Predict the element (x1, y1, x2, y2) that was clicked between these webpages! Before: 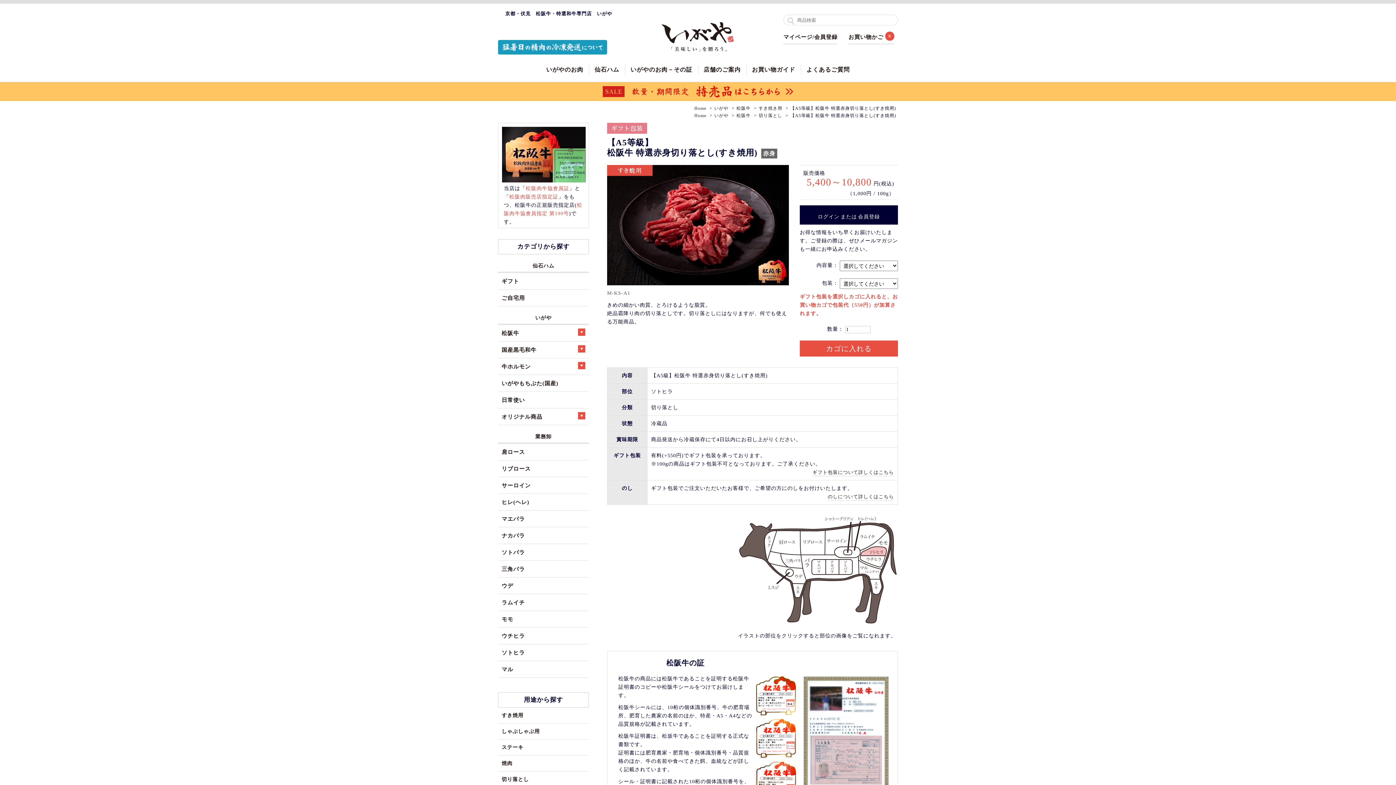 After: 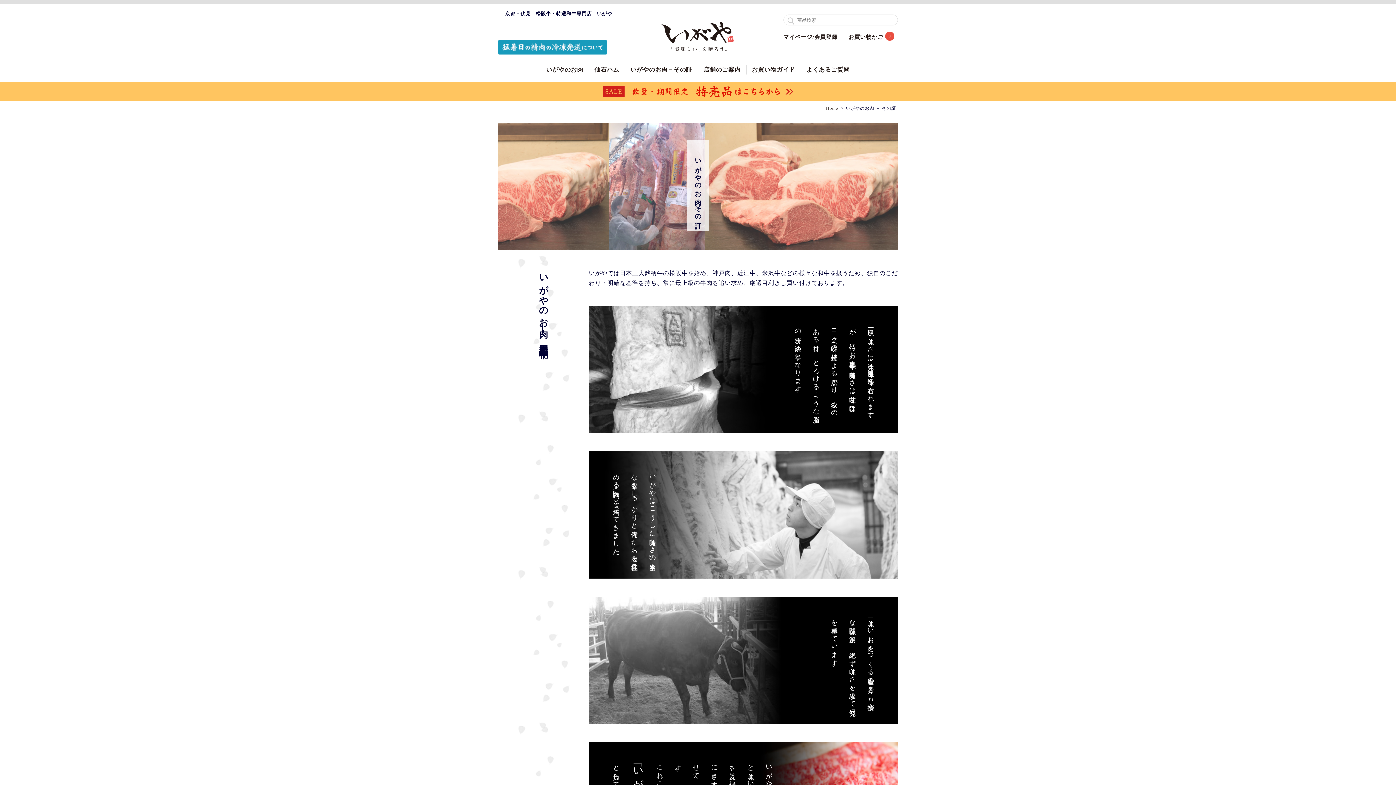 Action: bbox: (630, 66, 692, 72) label: いがやのお肉－その証